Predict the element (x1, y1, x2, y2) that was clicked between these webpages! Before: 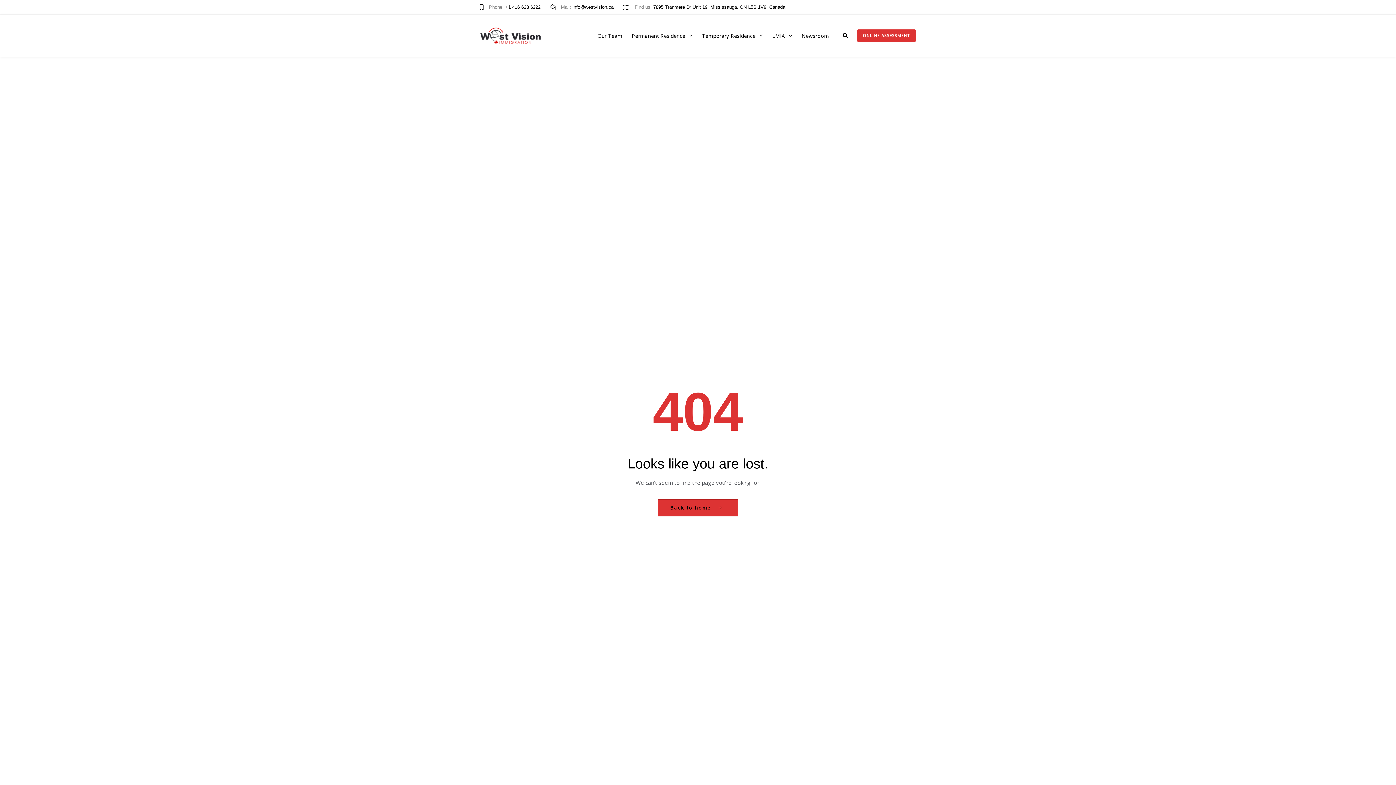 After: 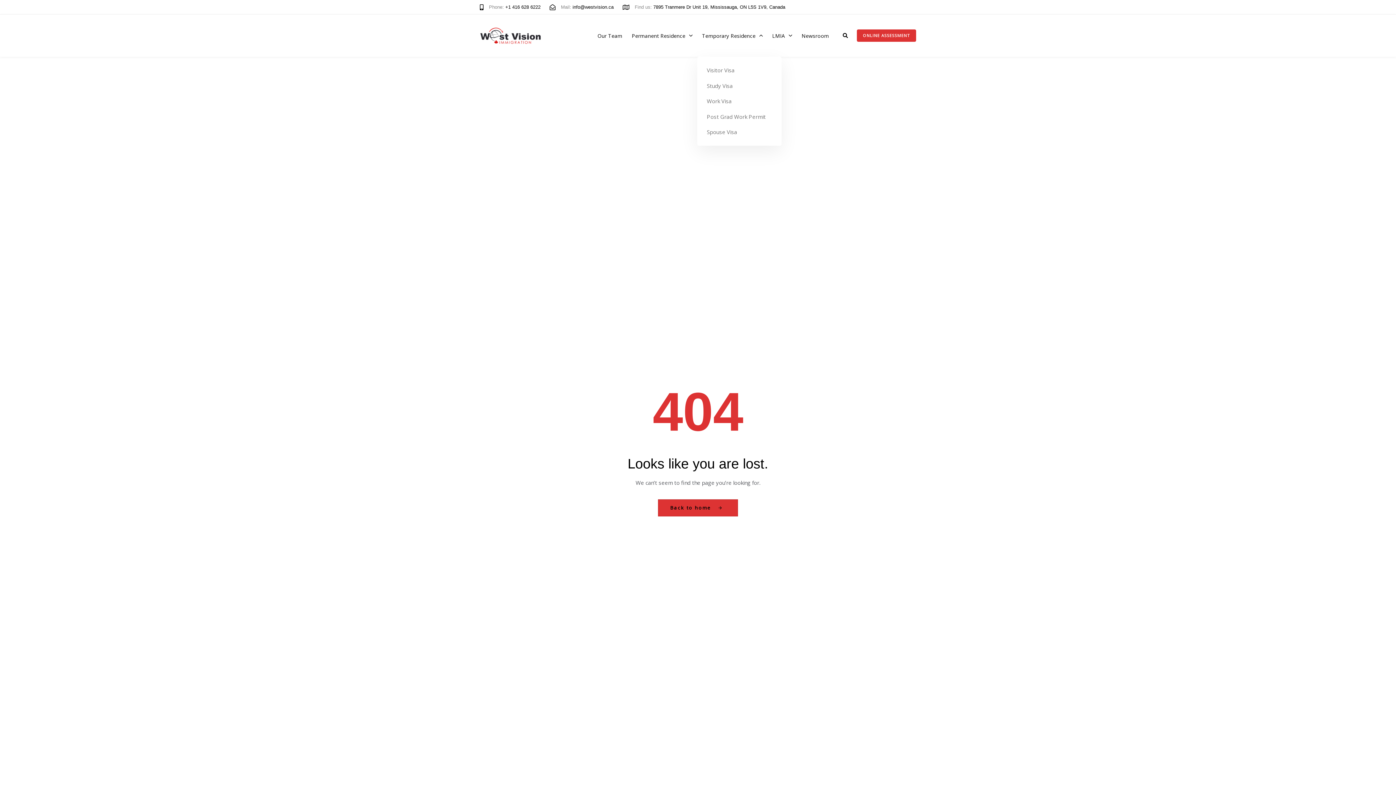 Action: bbox: (697, 14, 767, 56) label: Temporary Residence